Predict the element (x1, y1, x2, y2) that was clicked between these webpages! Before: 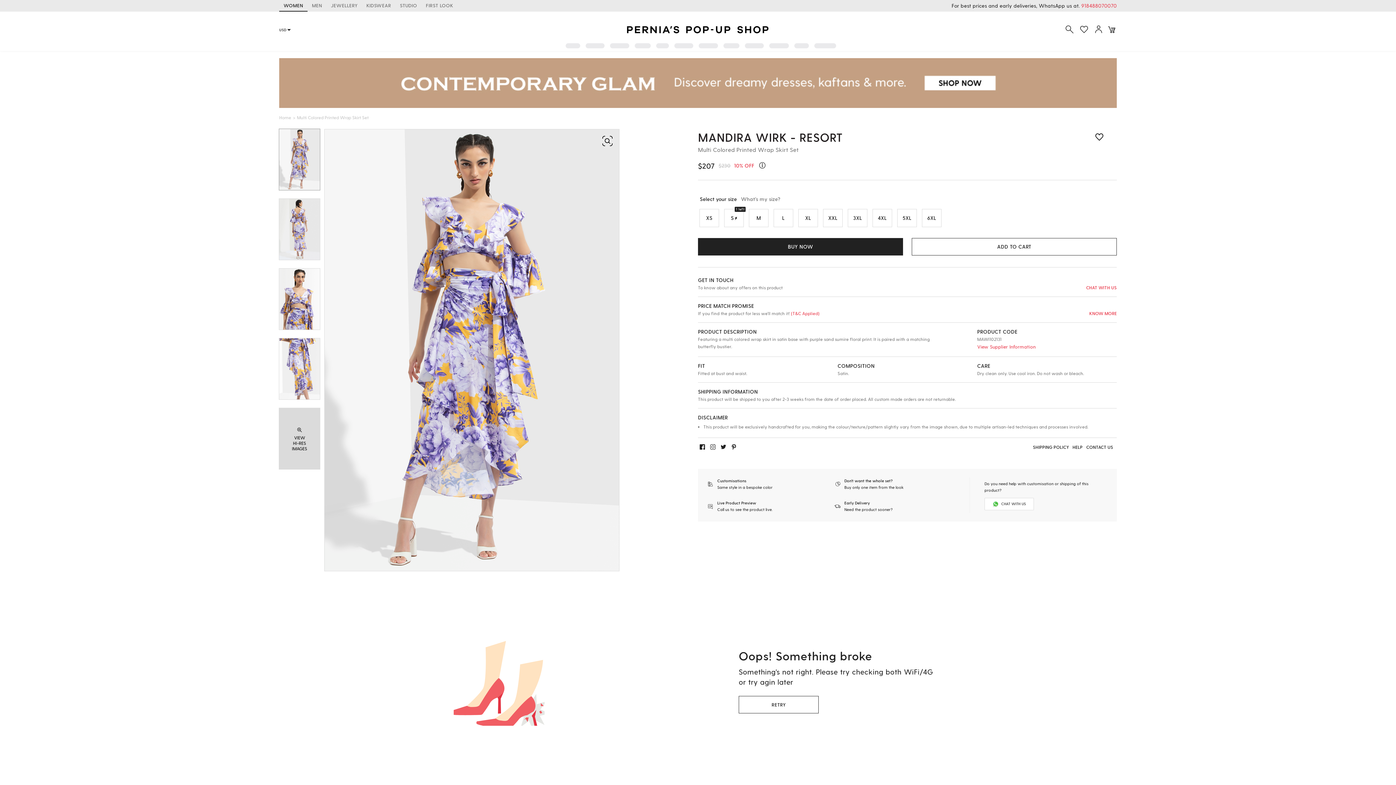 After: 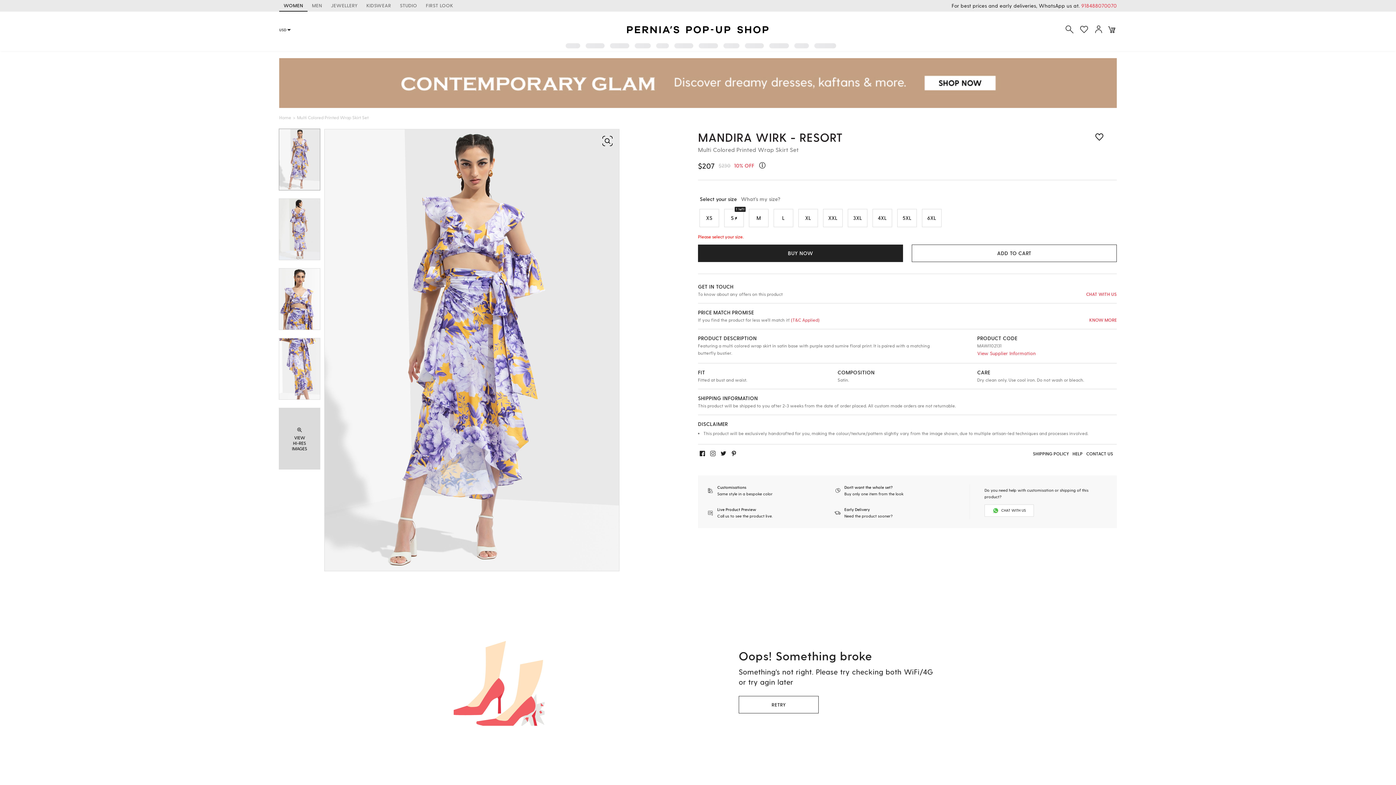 Action: bbox: (698, 238, 903, 255) label: BUY NOW